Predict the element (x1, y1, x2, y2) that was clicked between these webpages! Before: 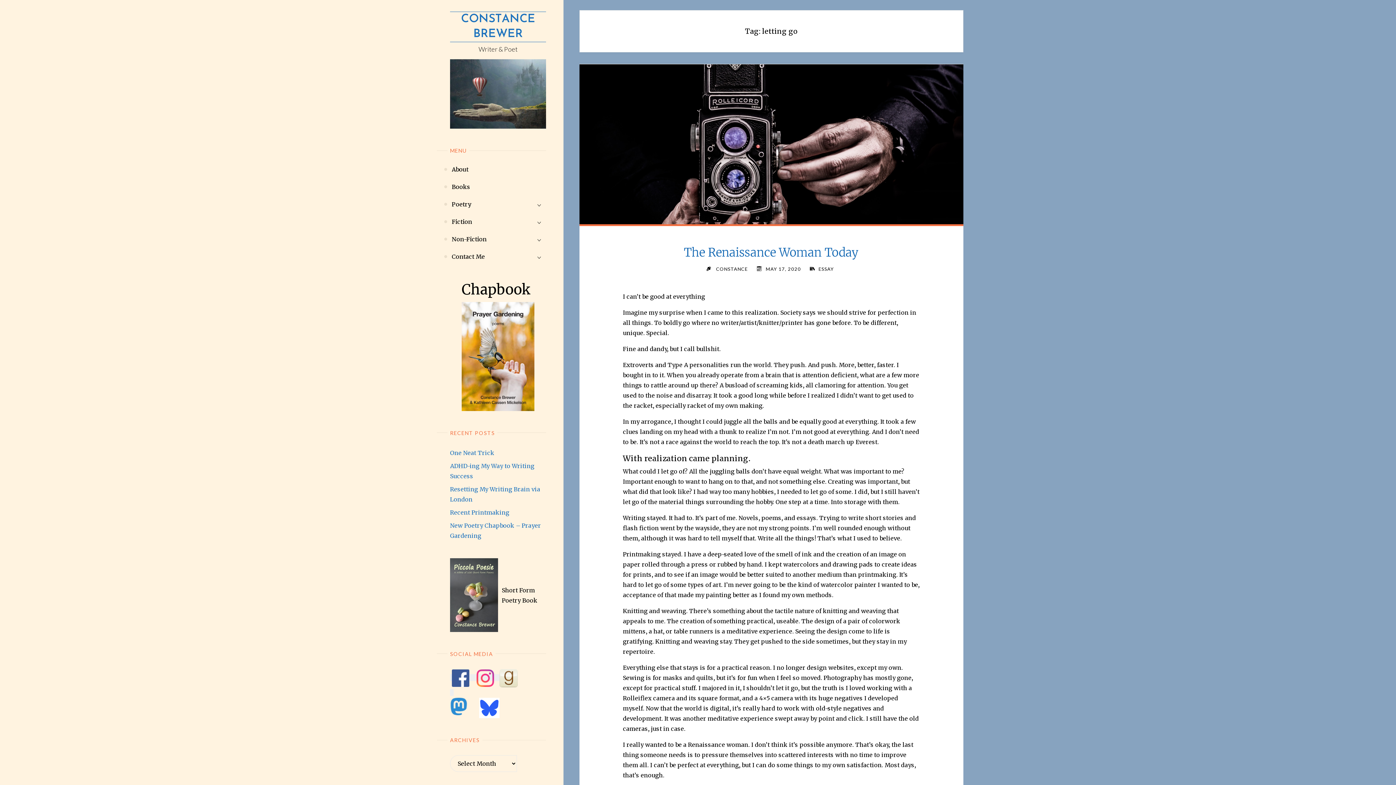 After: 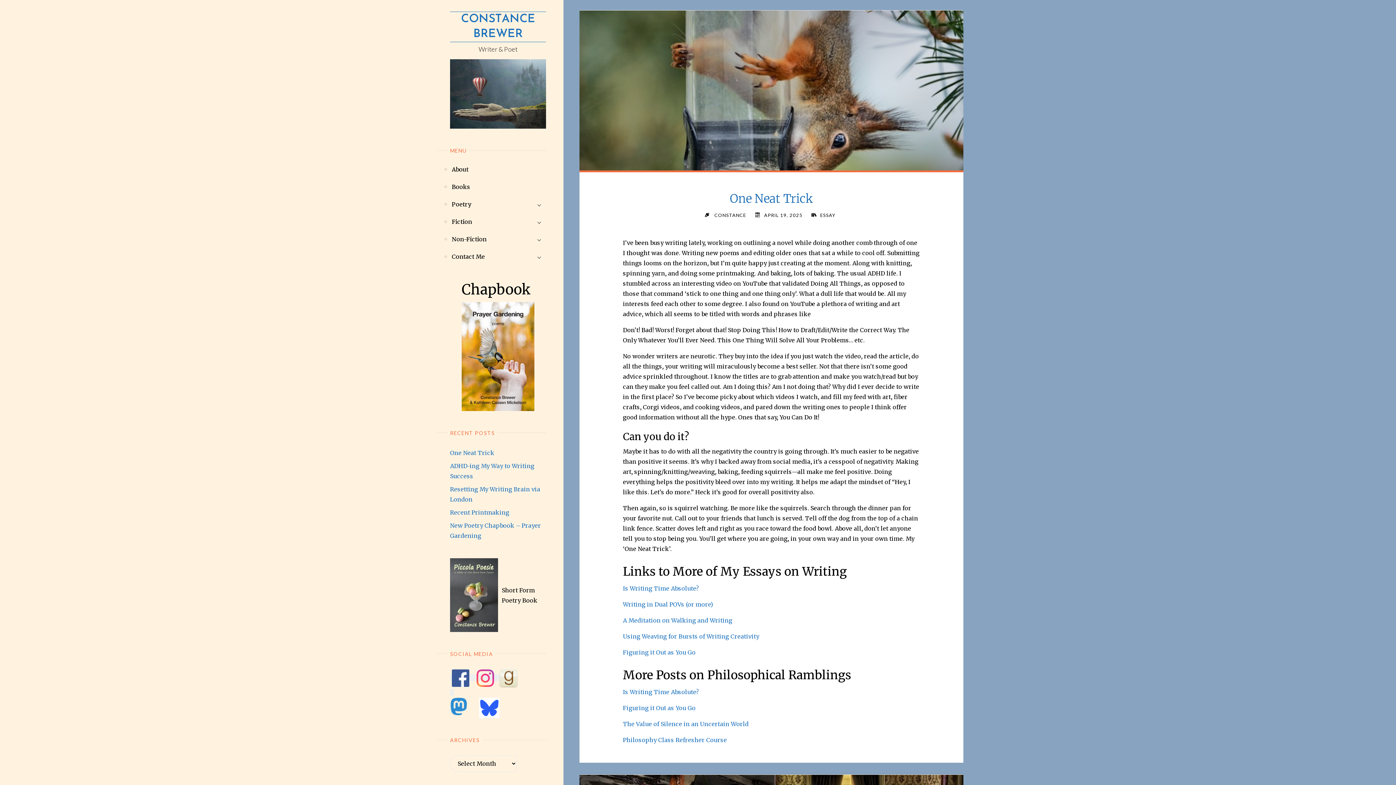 Action: label: CONSTANCE BREWER bbox: (450, 11, 546, 42)